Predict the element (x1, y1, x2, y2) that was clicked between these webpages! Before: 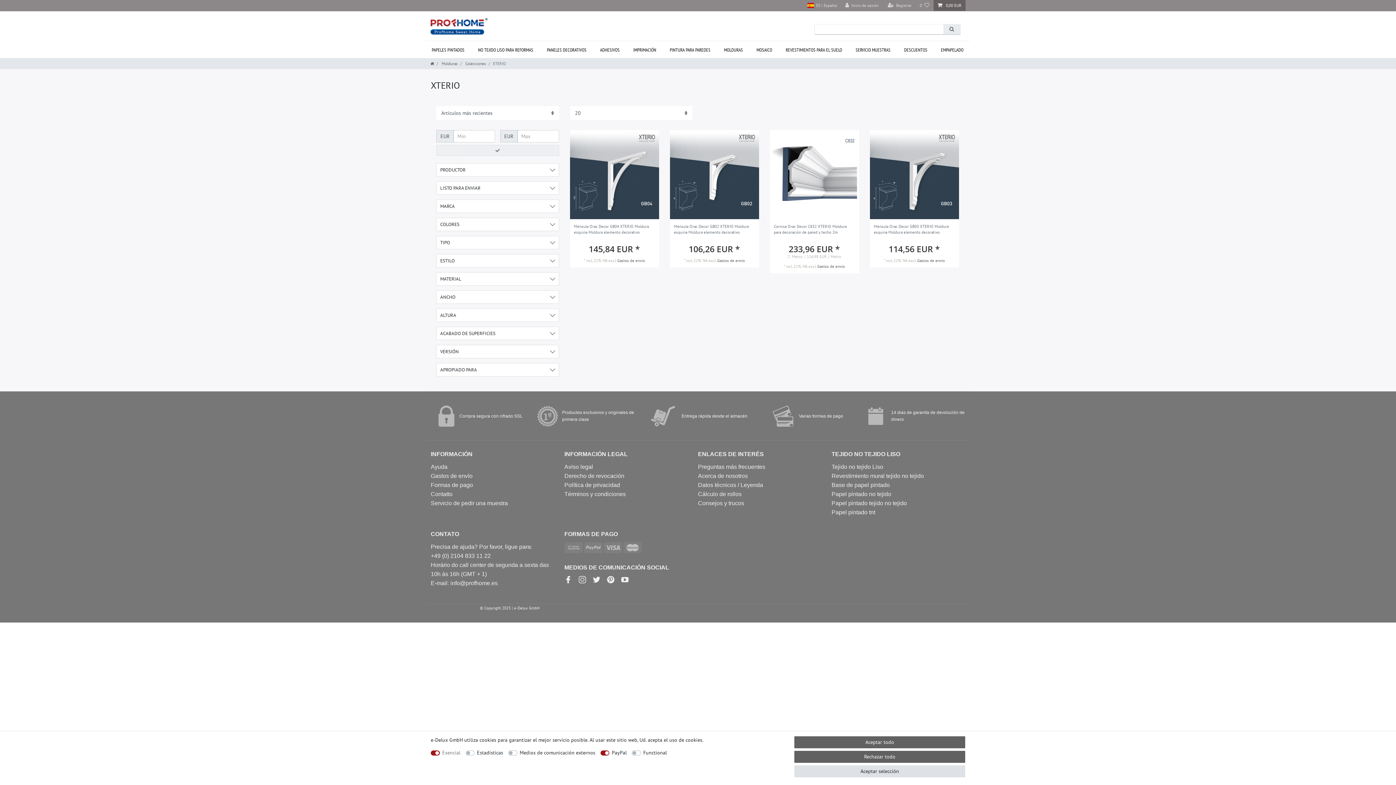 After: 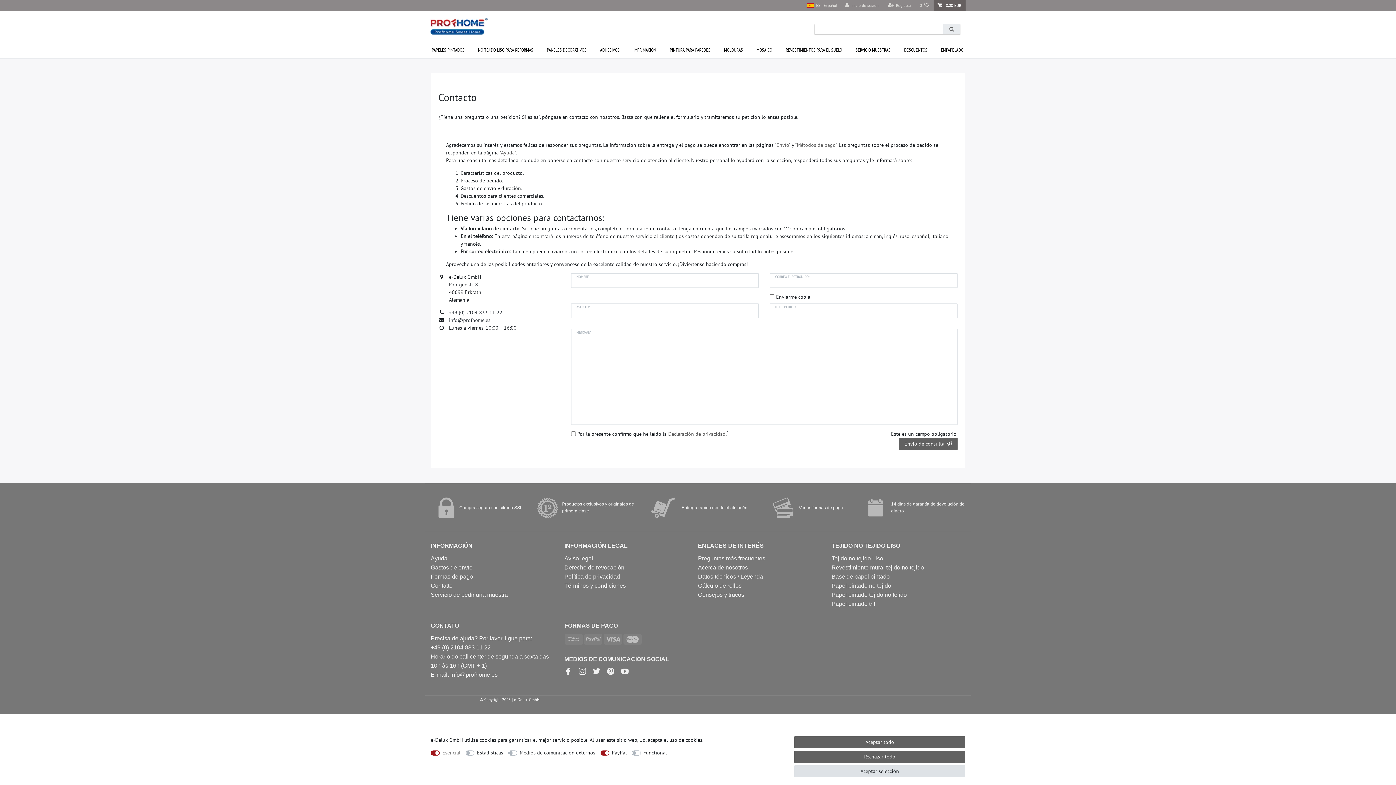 Action: label: Contatto bbox: (430, 491, 452, 497)